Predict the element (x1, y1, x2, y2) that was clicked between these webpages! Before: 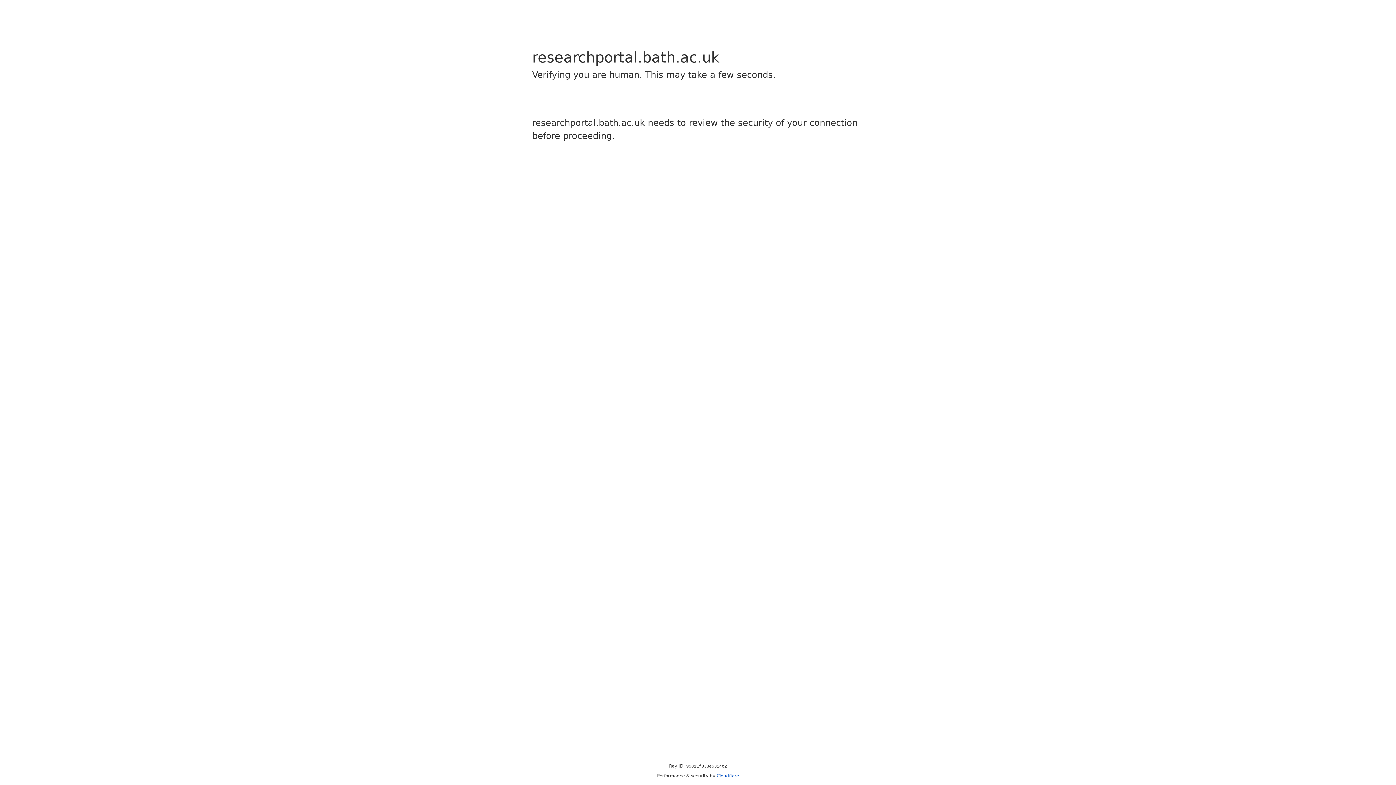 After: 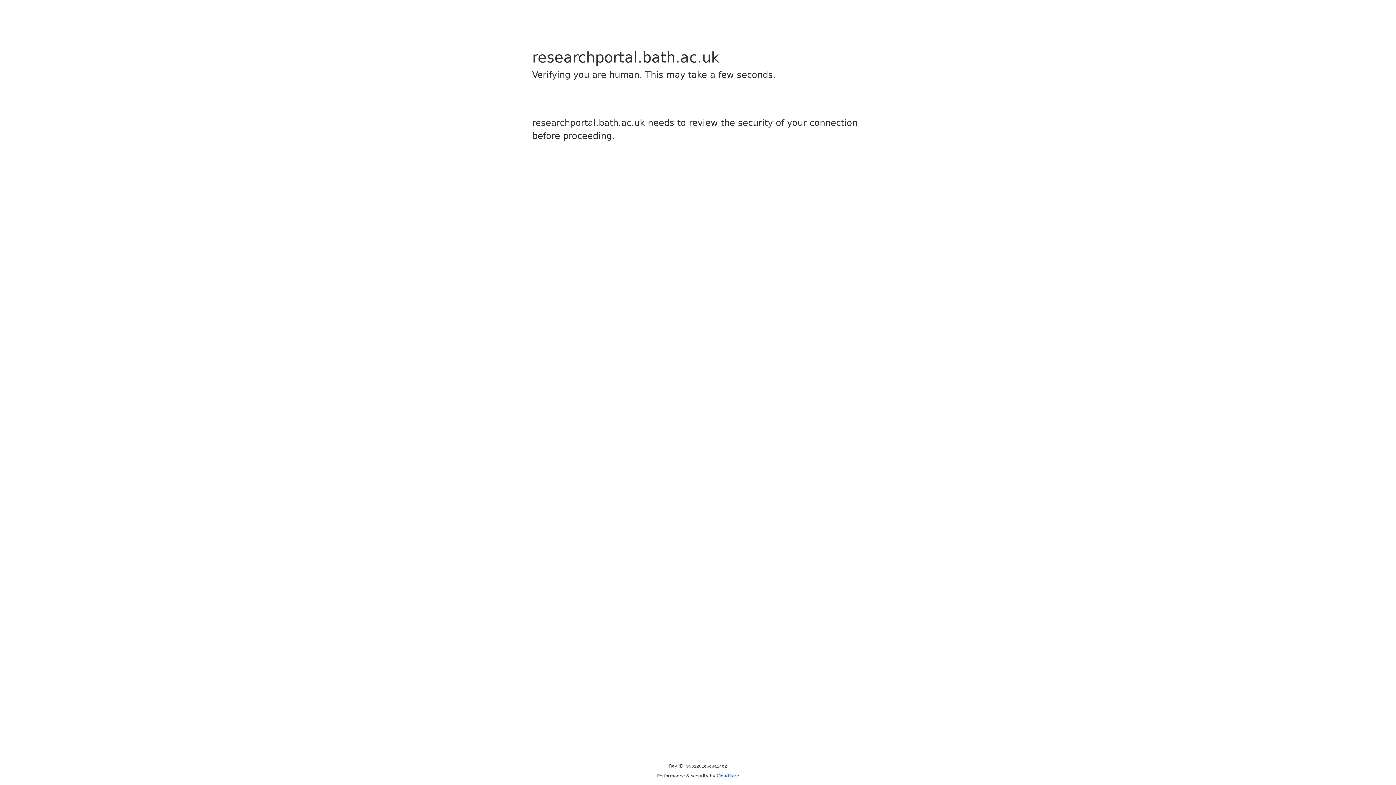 Action: label: Cloudflare bbox: (716, 773, 739, 778)